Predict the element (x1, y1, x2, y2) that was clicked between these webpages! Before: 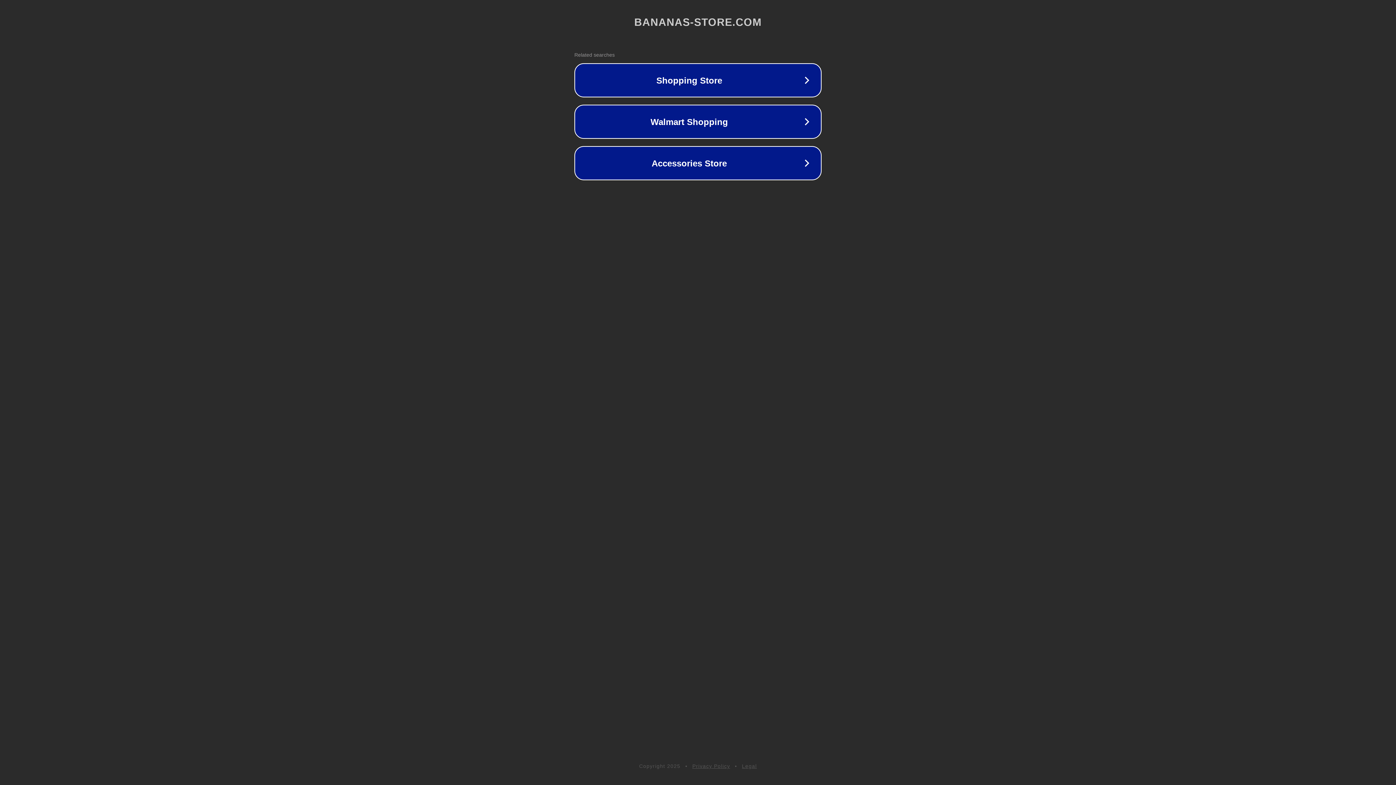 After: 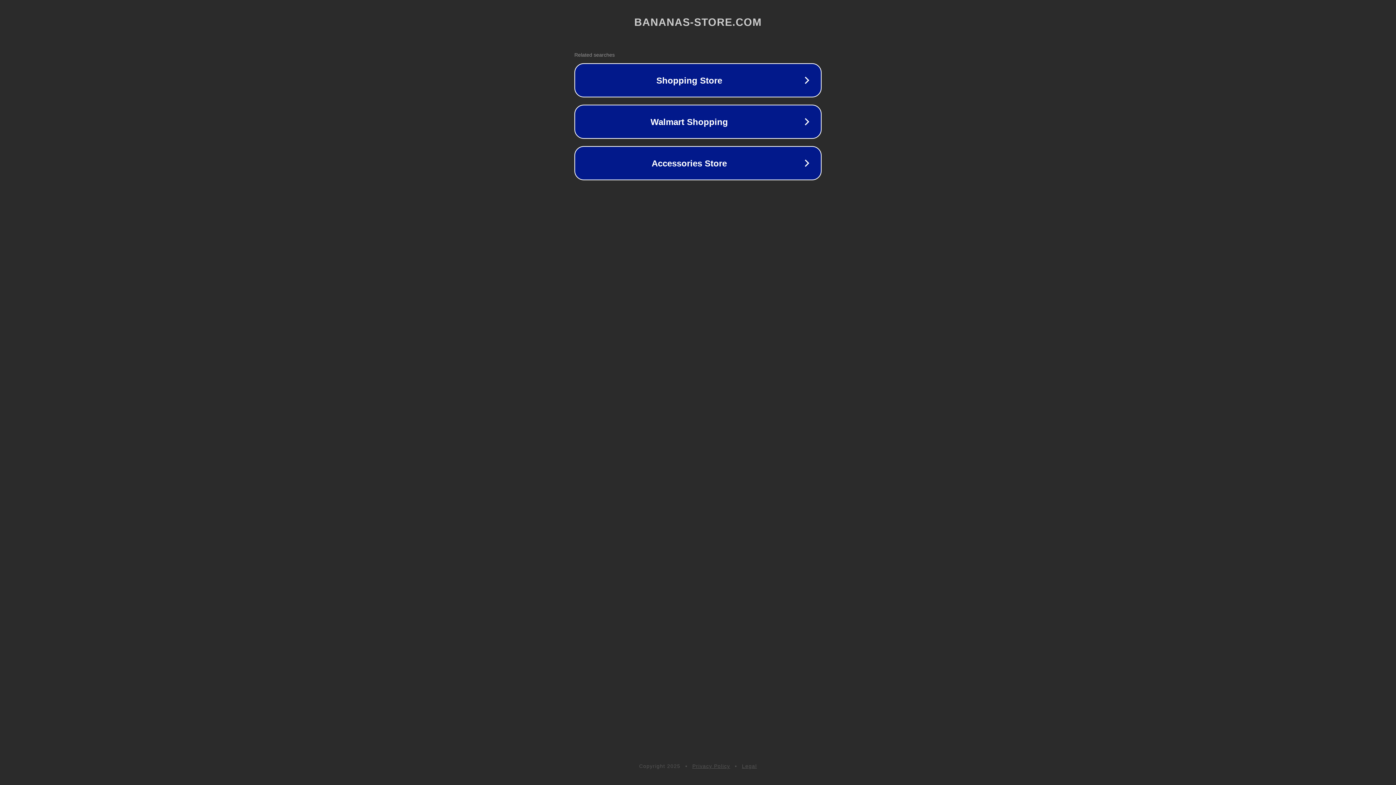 Action: label: Privacy Policy bbox: (692, 763, 730, 769)